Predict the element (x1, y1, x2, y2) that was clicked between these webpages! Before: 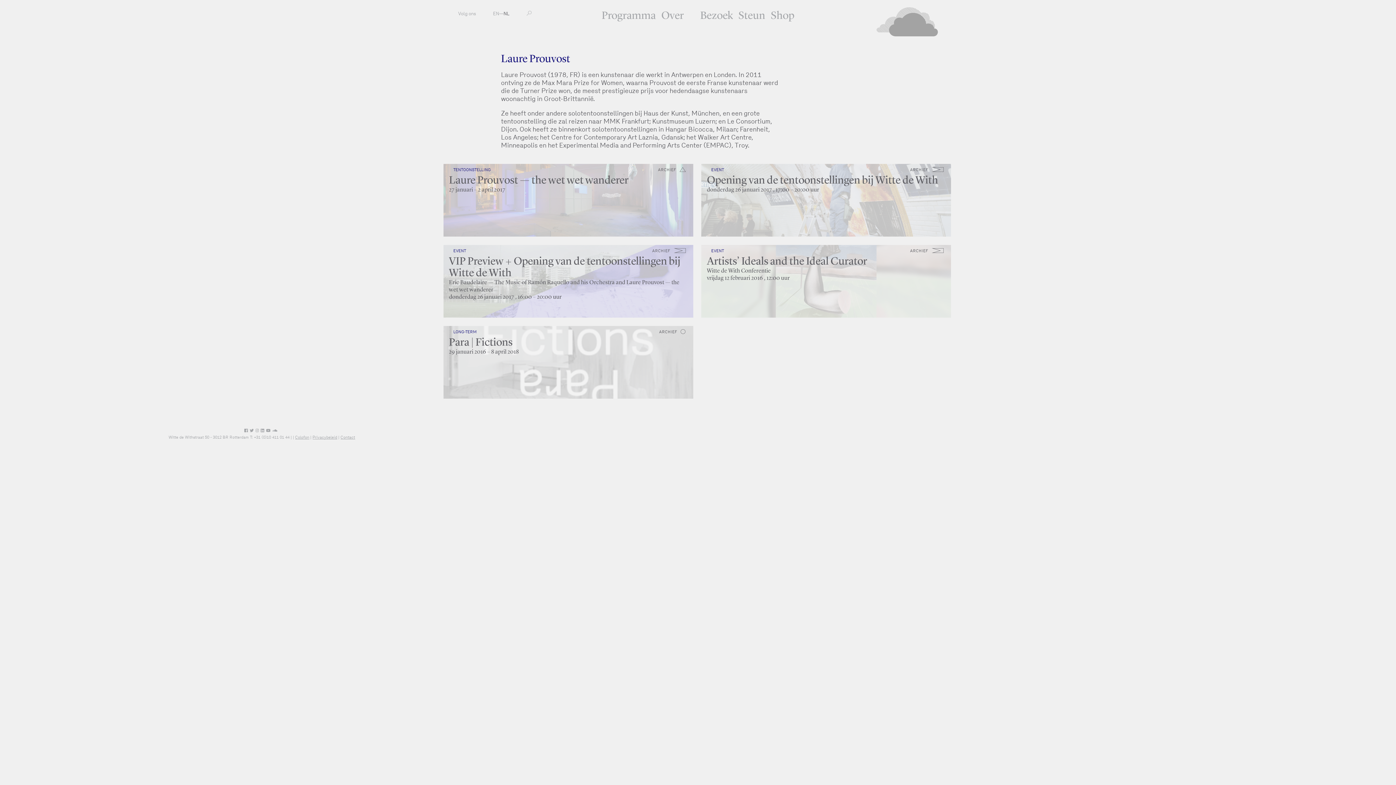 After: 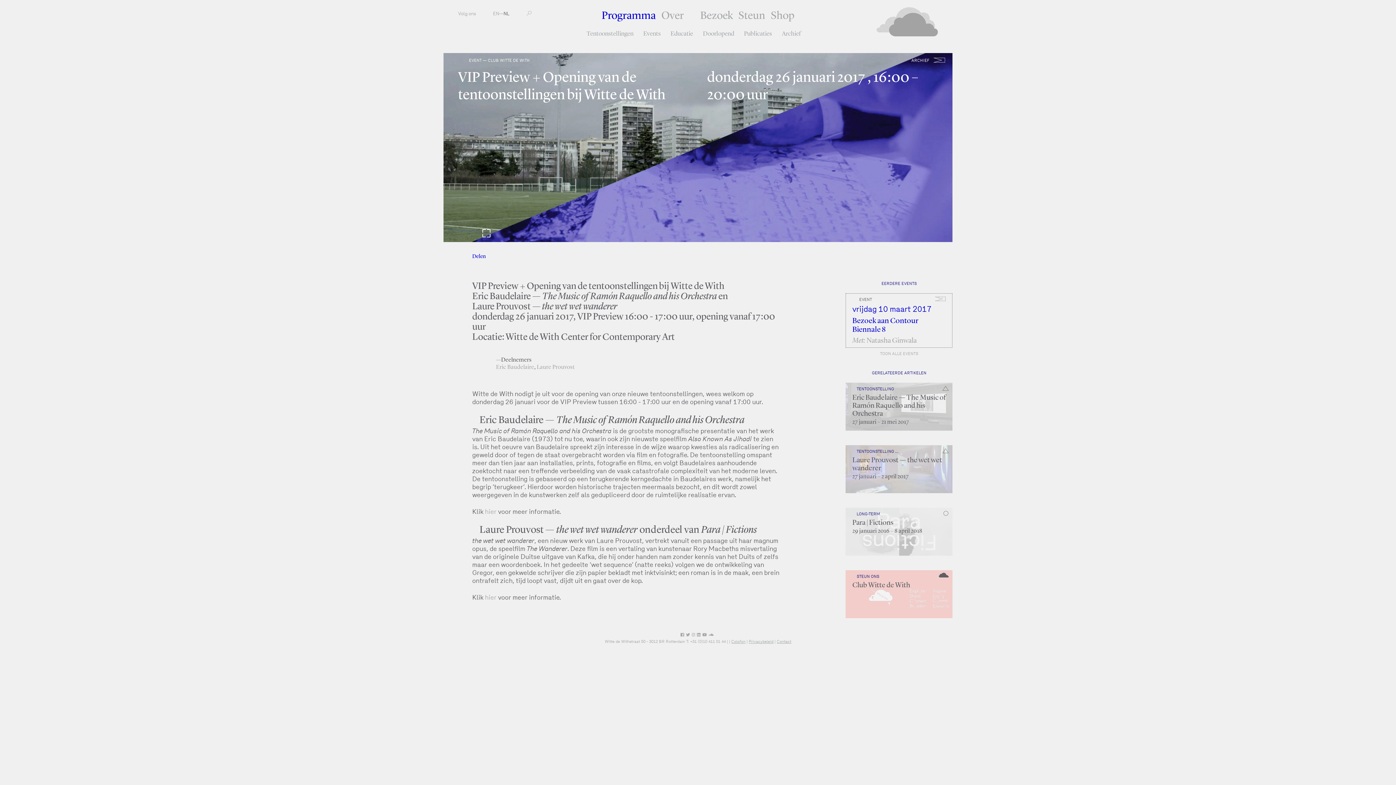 Action: label: VIP Preview + Opening van de tentoonstellingen bij Witte de With bbox: (449, 255, 687, 279)